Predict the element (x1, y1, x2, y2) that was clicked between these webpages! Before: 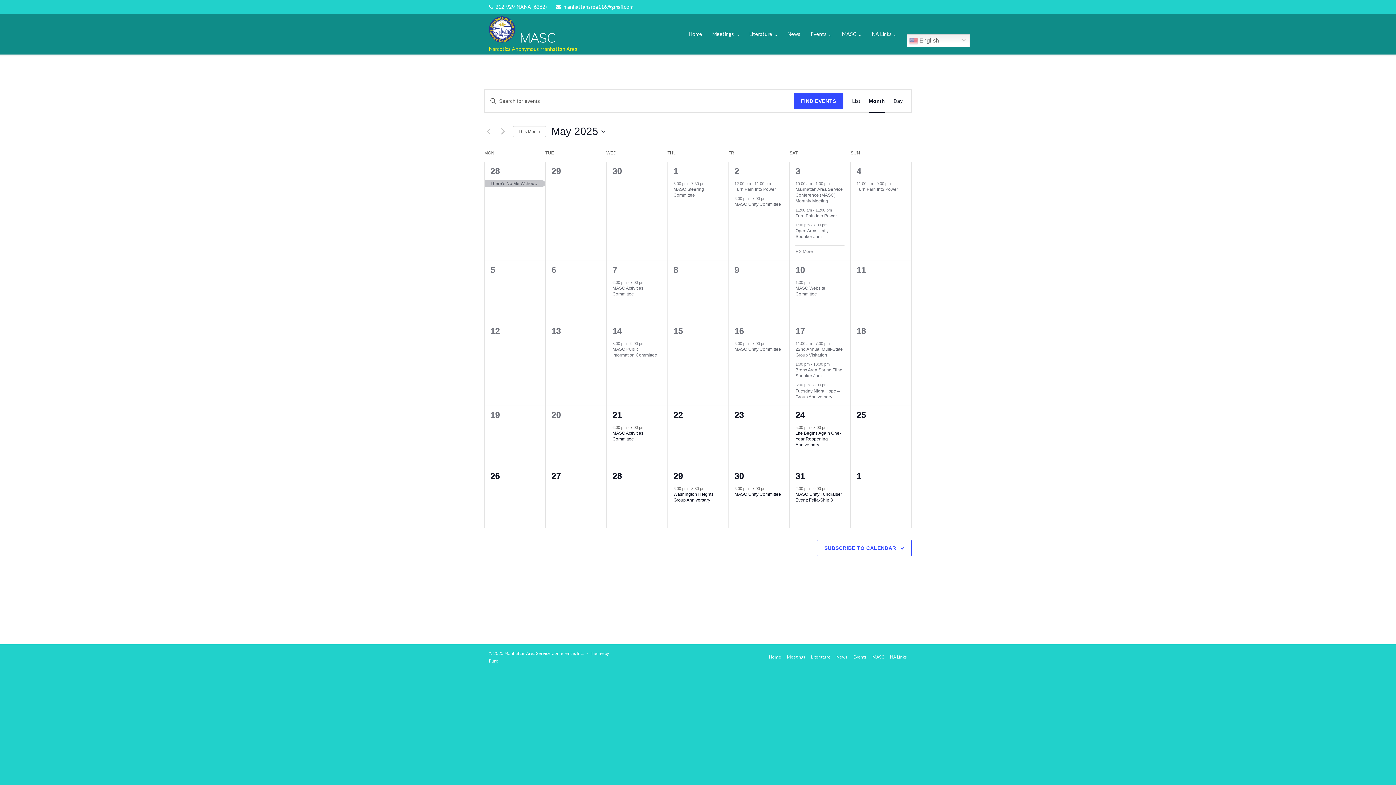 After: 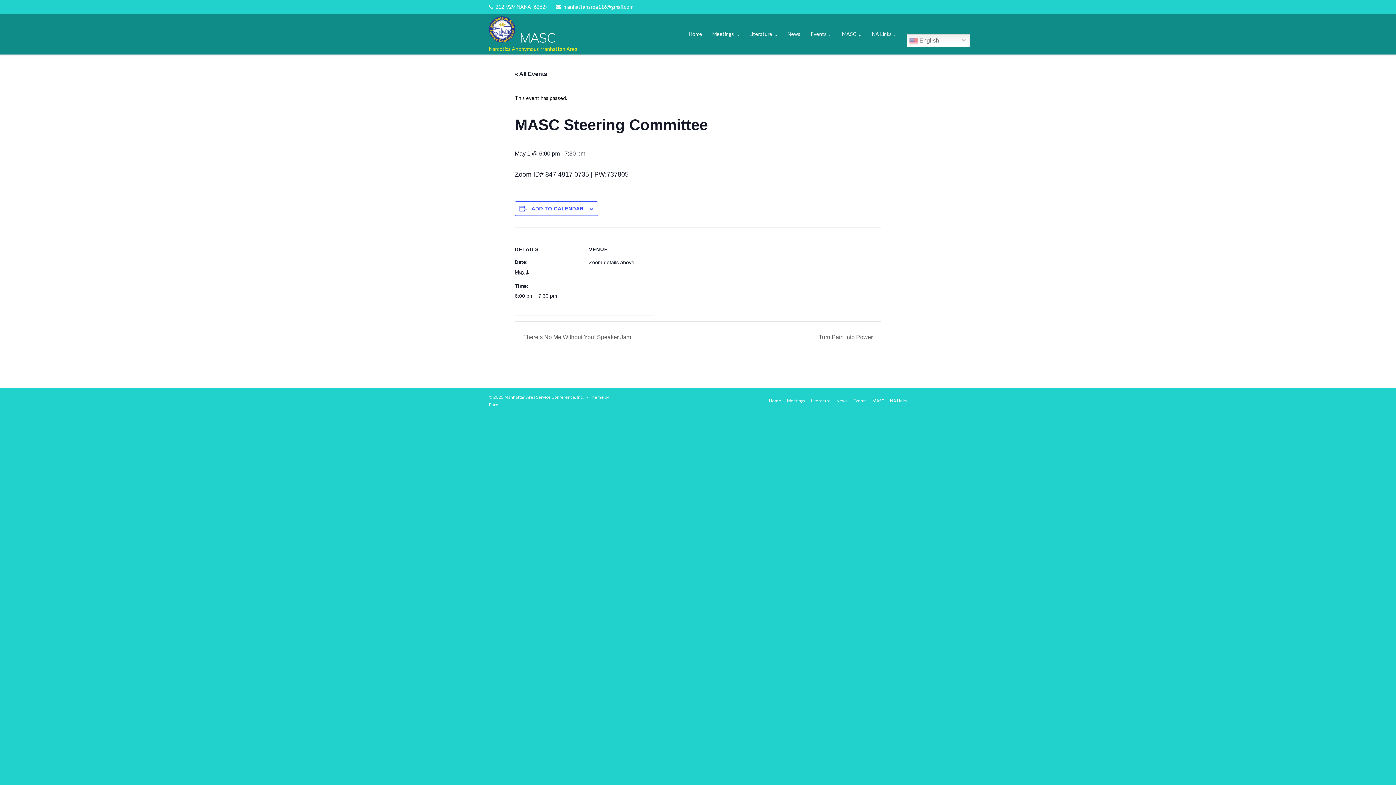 Action: bbox: (673, 186, 704, 198) label: MASC Steering Committee